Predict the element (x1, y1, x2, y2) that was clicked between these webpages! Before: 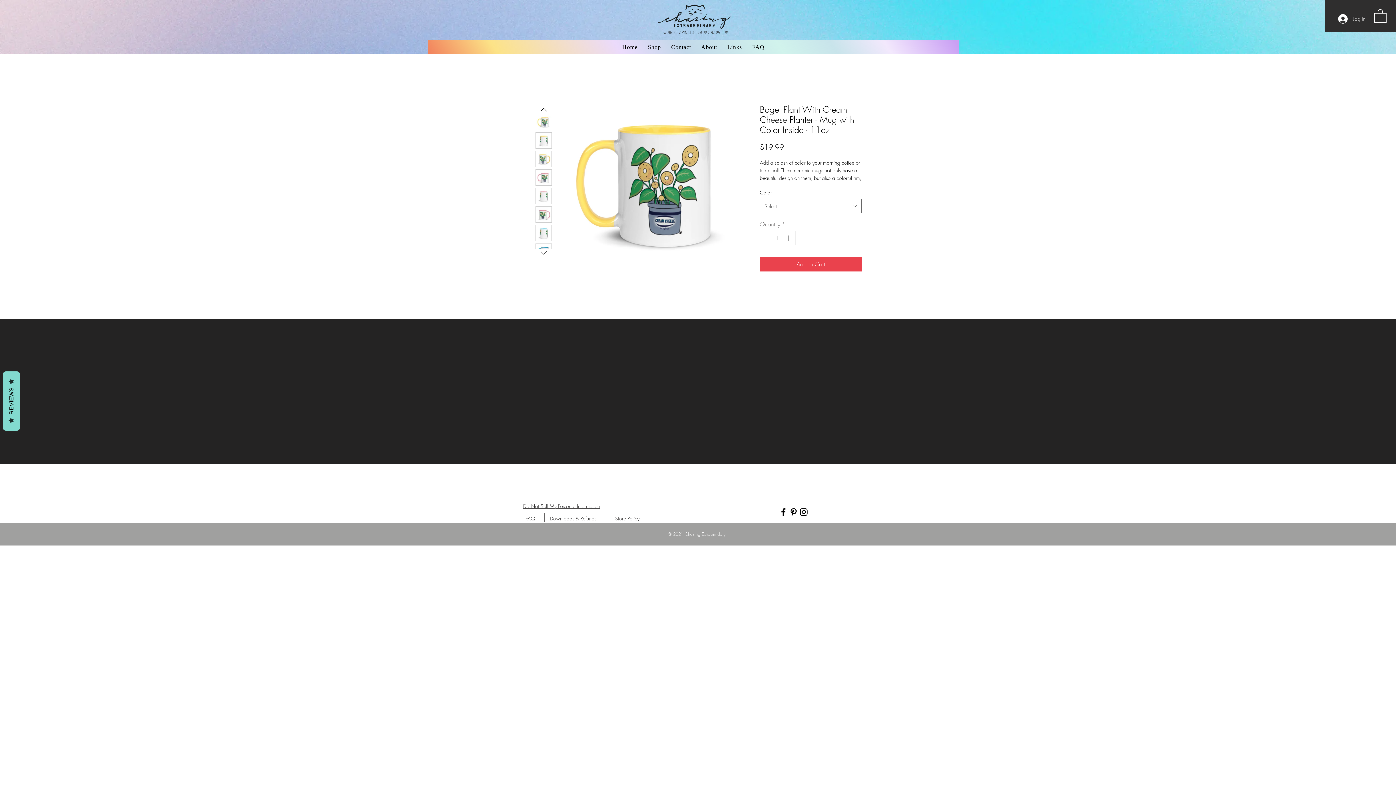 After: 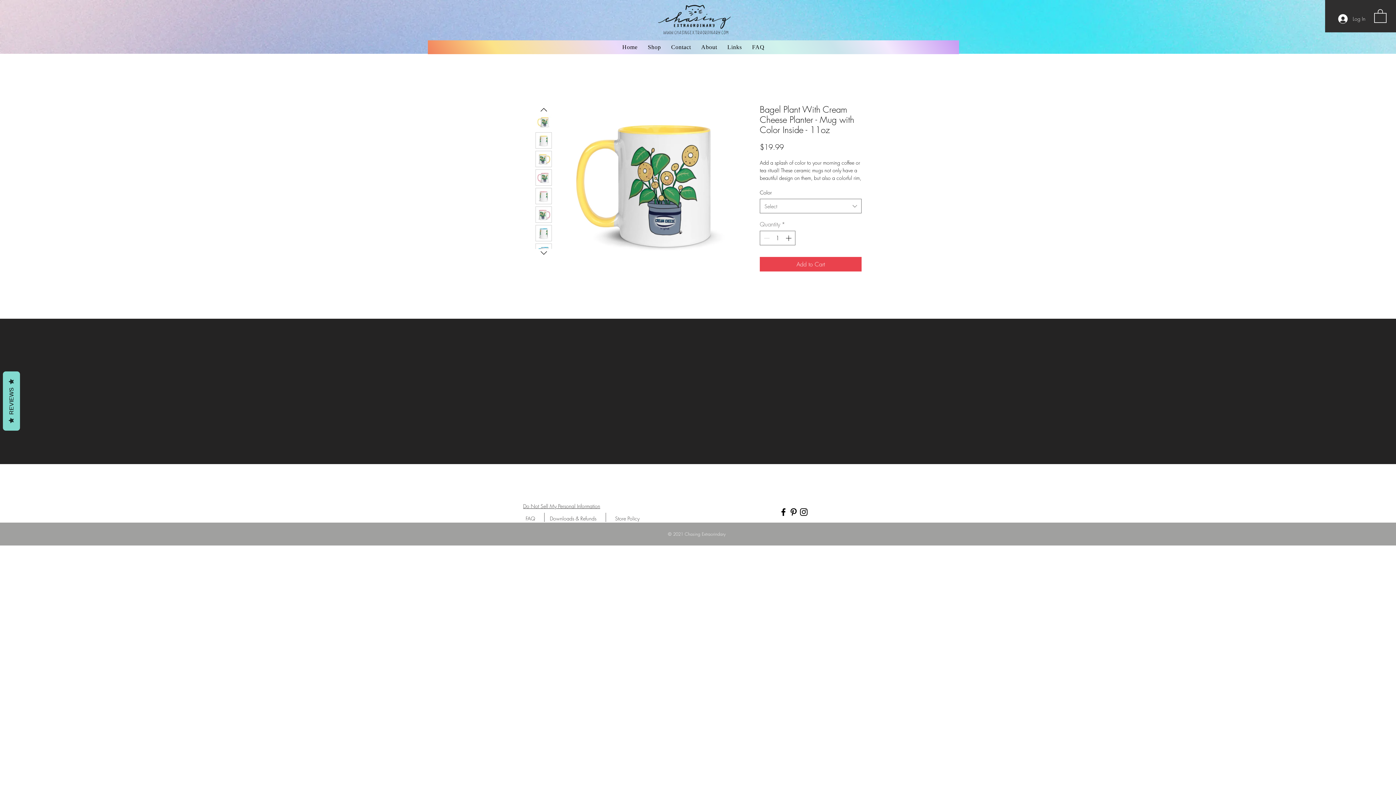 Action: bbox: (535, 113, 552, 130)